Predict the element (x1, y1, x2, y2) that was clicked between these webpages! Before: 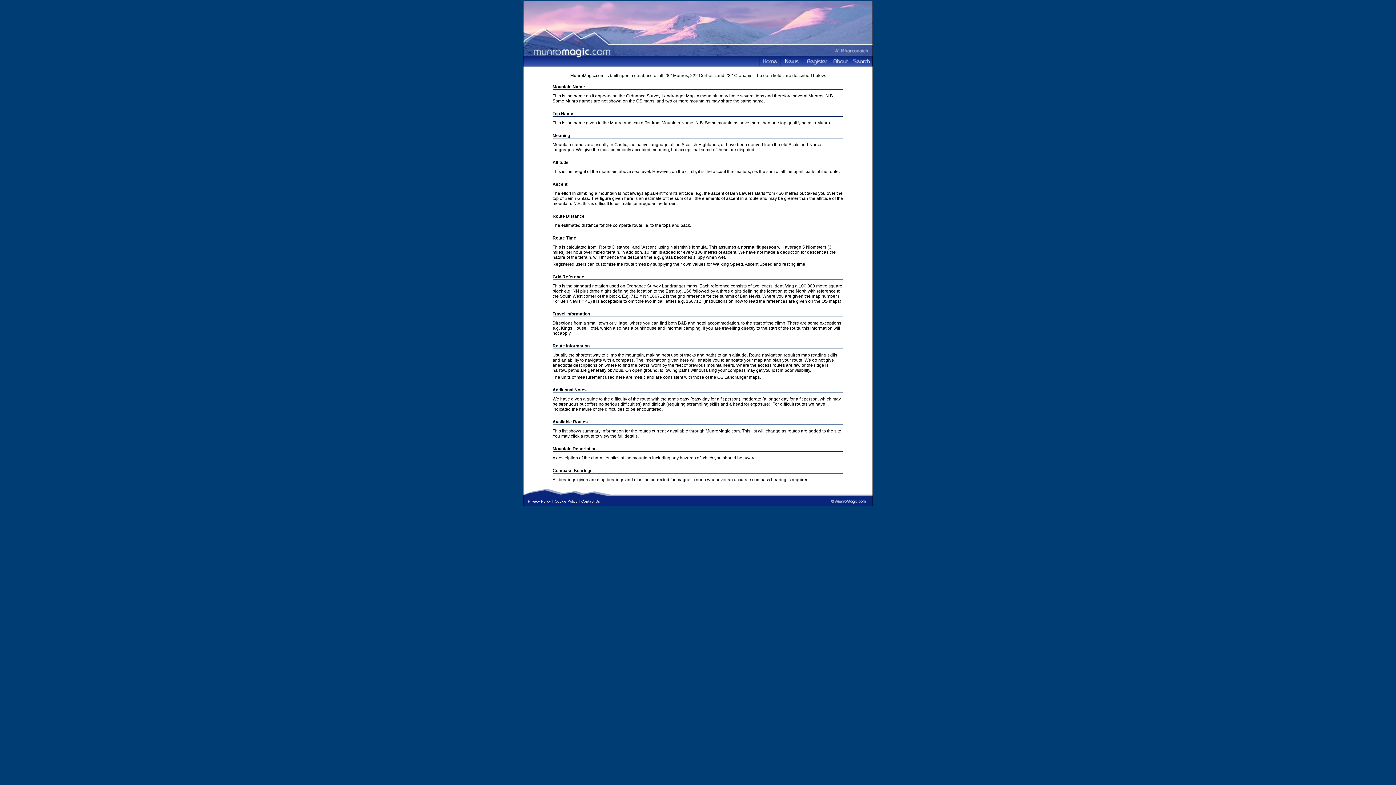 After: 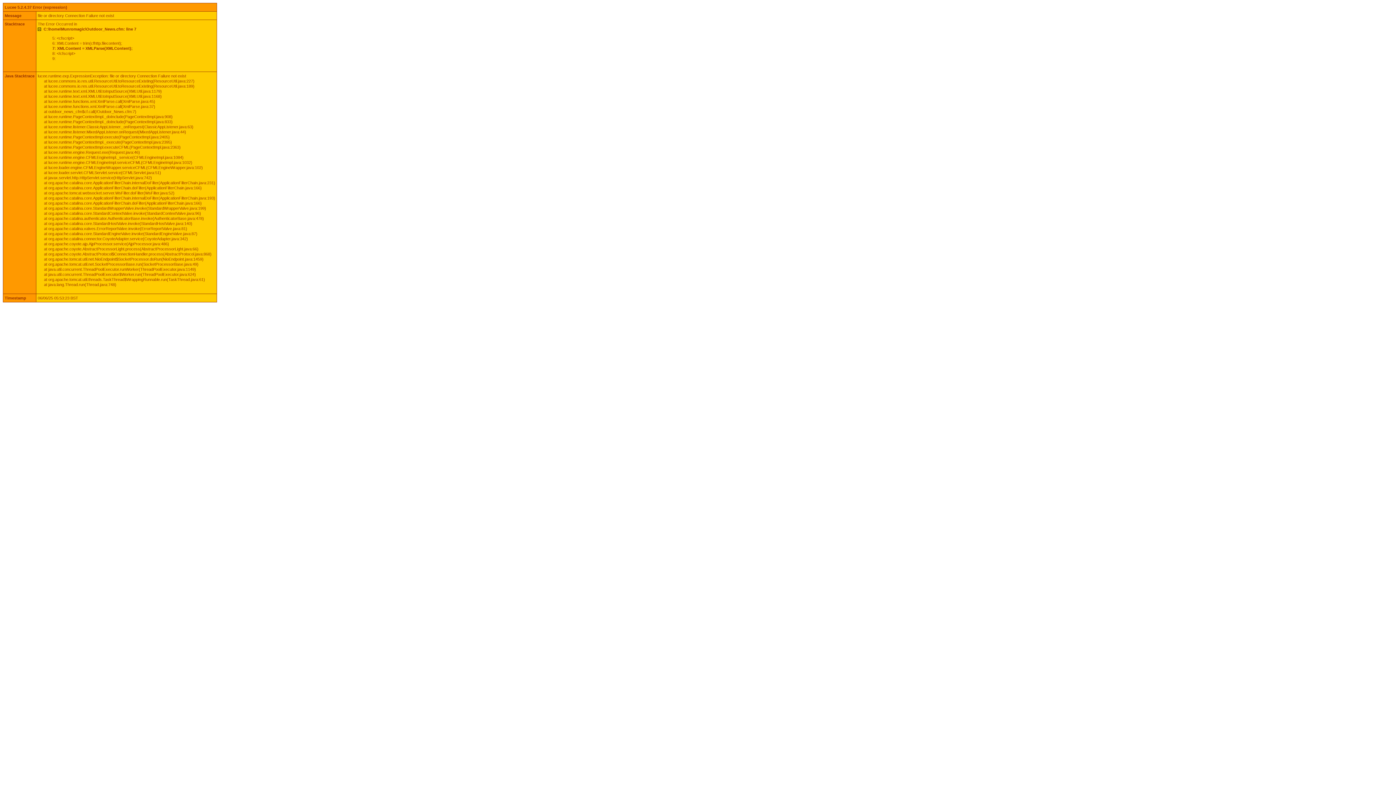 Action: bbox: (780, 55, 802, 66)